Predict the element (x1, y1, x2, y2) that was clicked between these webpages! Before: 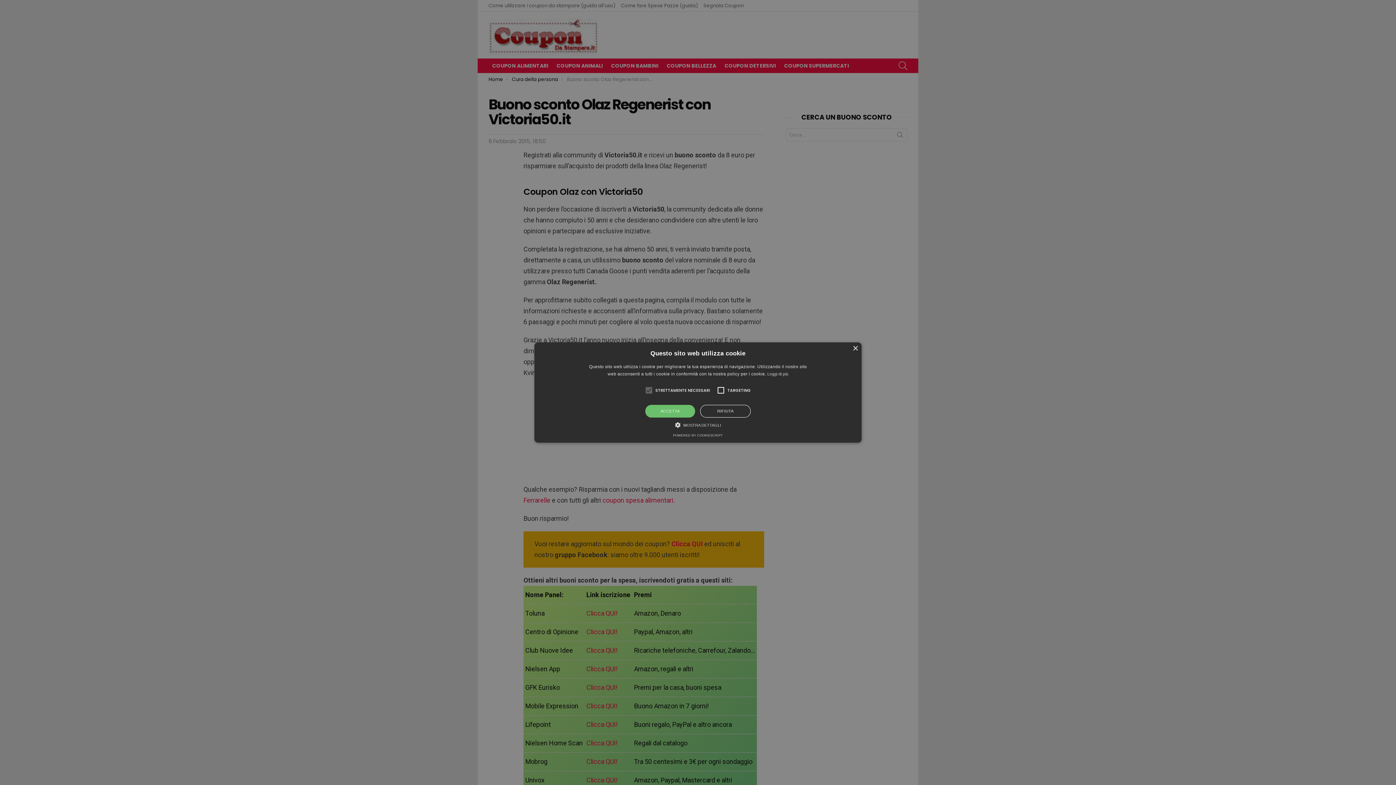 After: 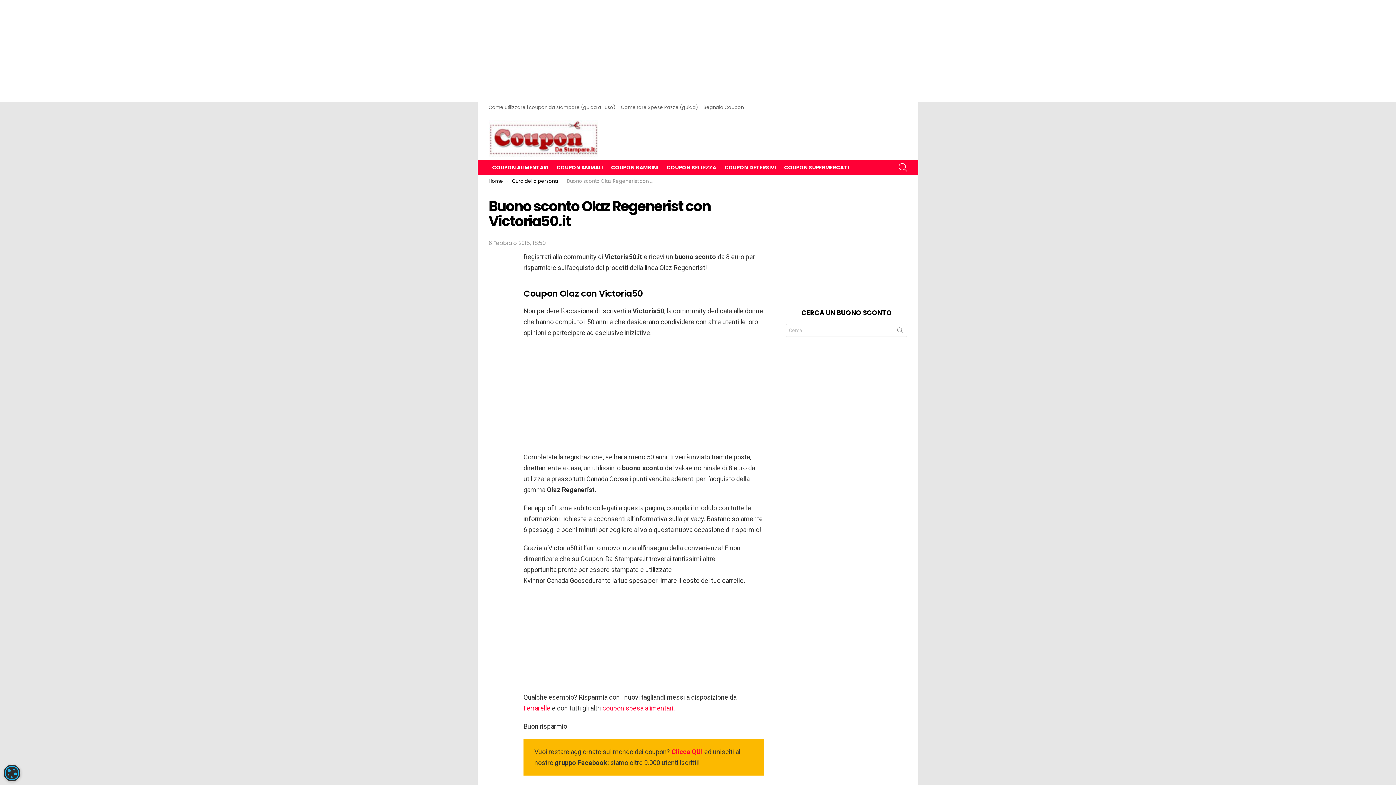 Action: bbox: (645, 405, 695, 417) label: ACCETTA